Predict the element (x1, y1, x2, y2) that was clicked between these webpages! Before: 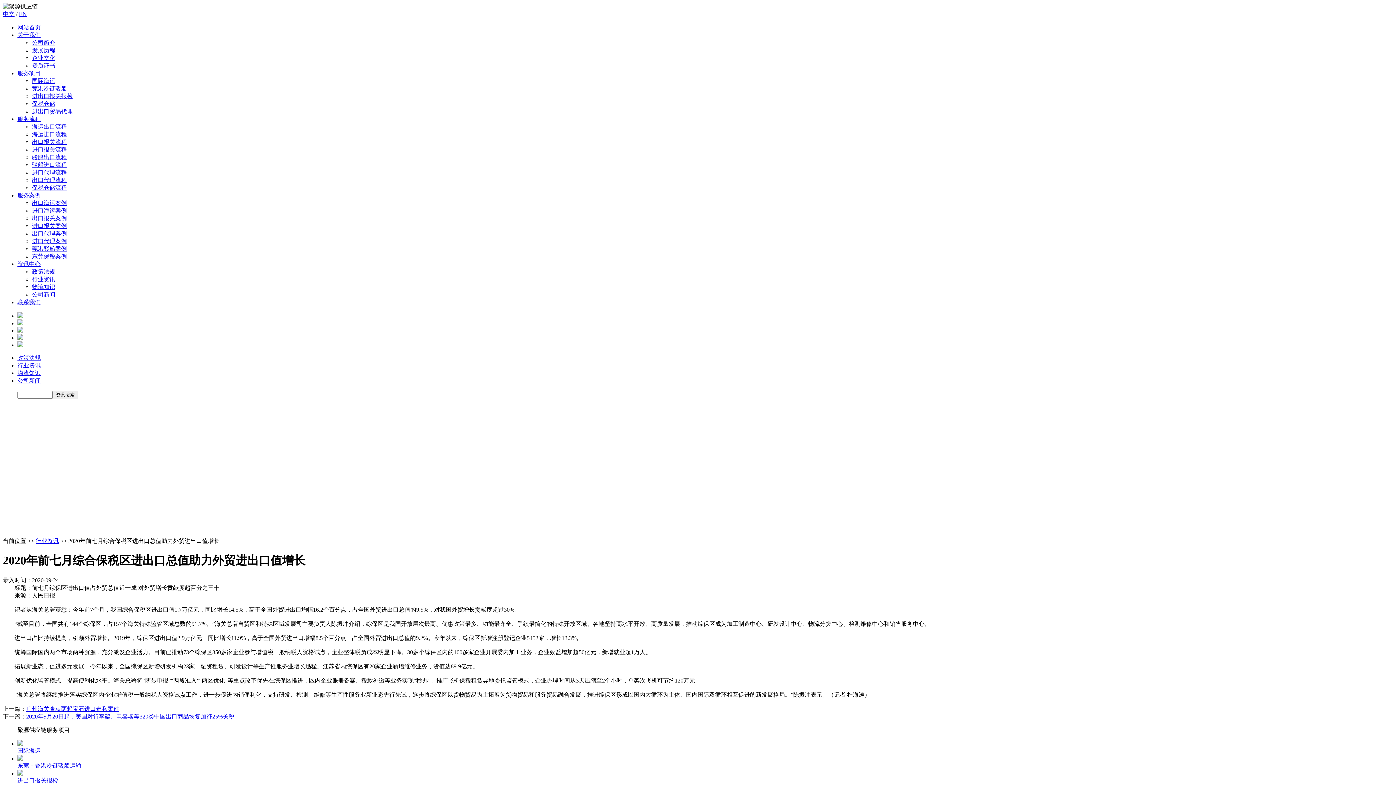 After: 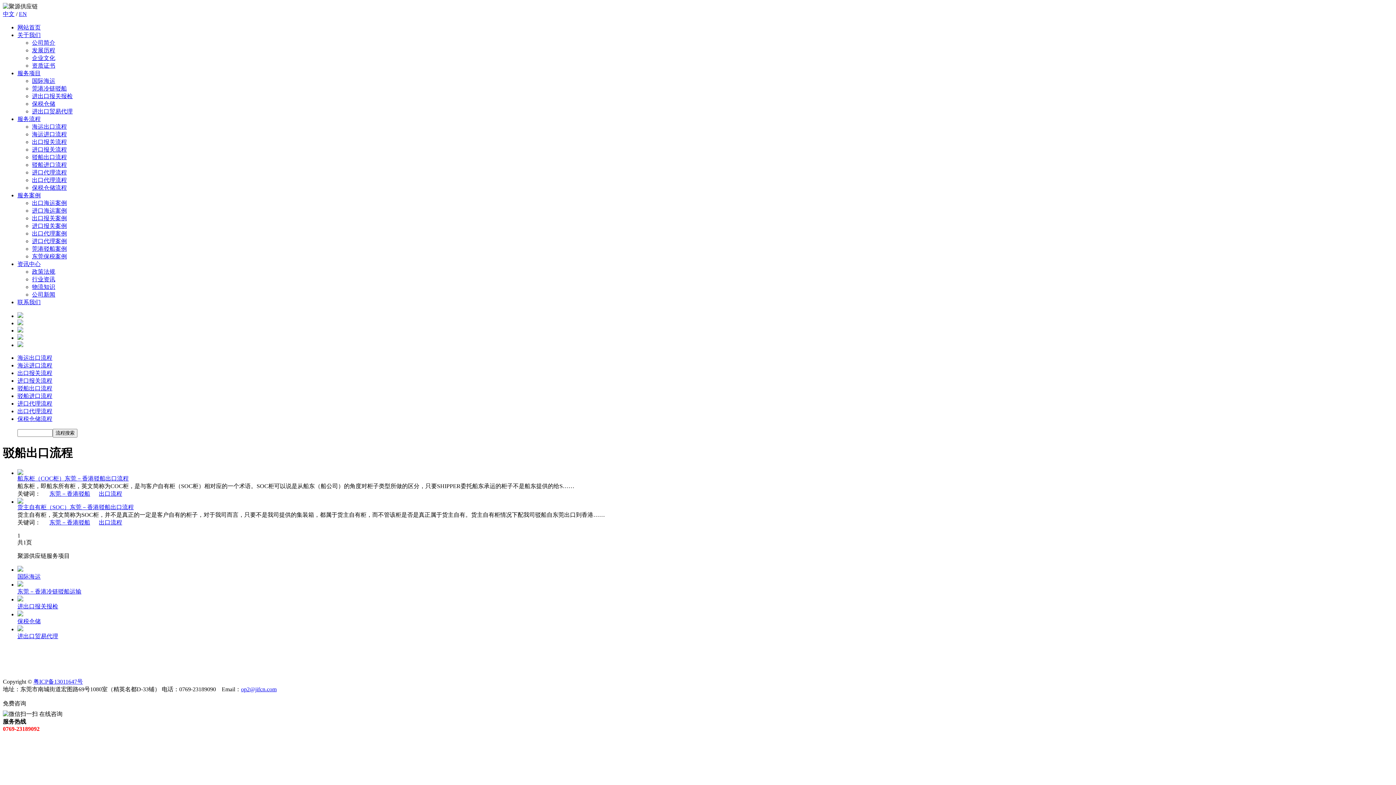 Action: bbox: (32, 154, 66, 160) label: 驳船出口流程